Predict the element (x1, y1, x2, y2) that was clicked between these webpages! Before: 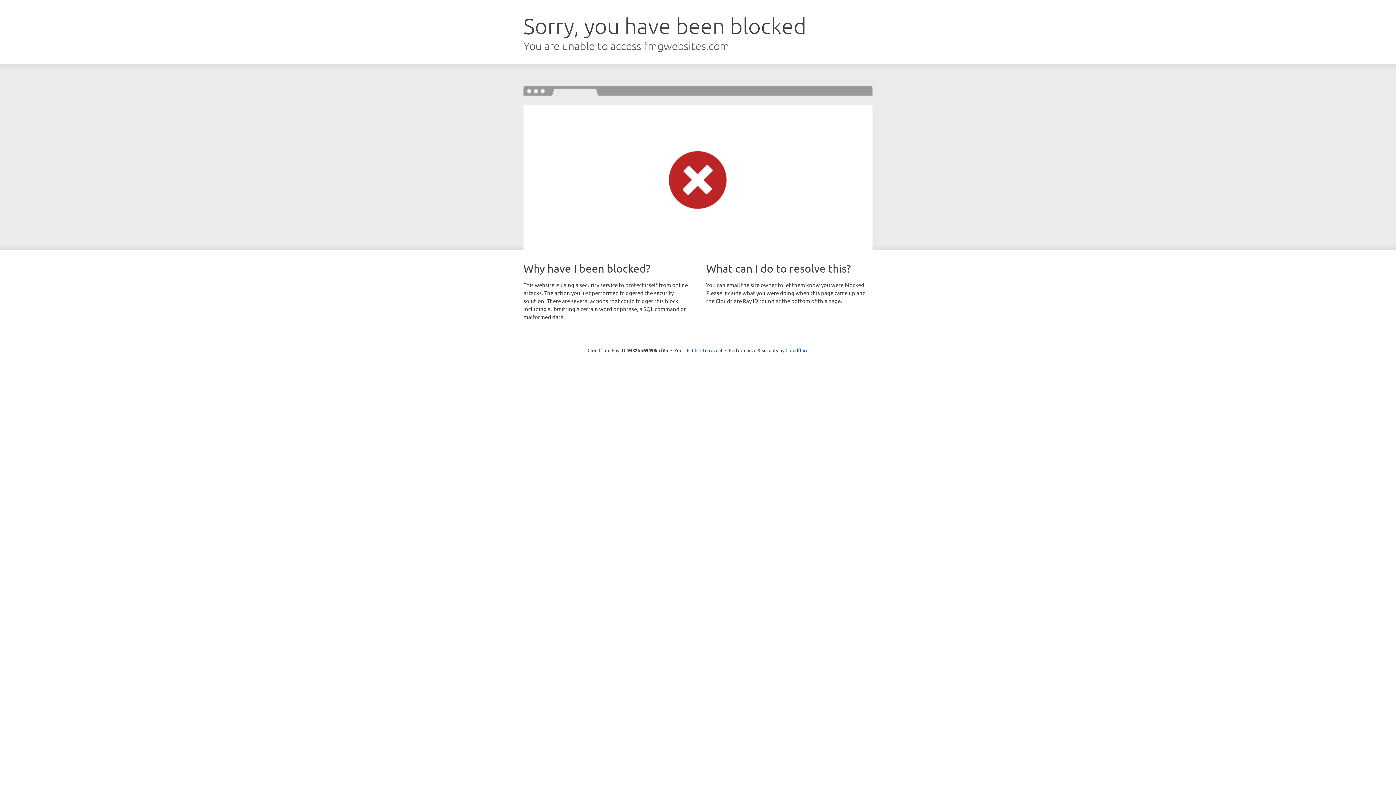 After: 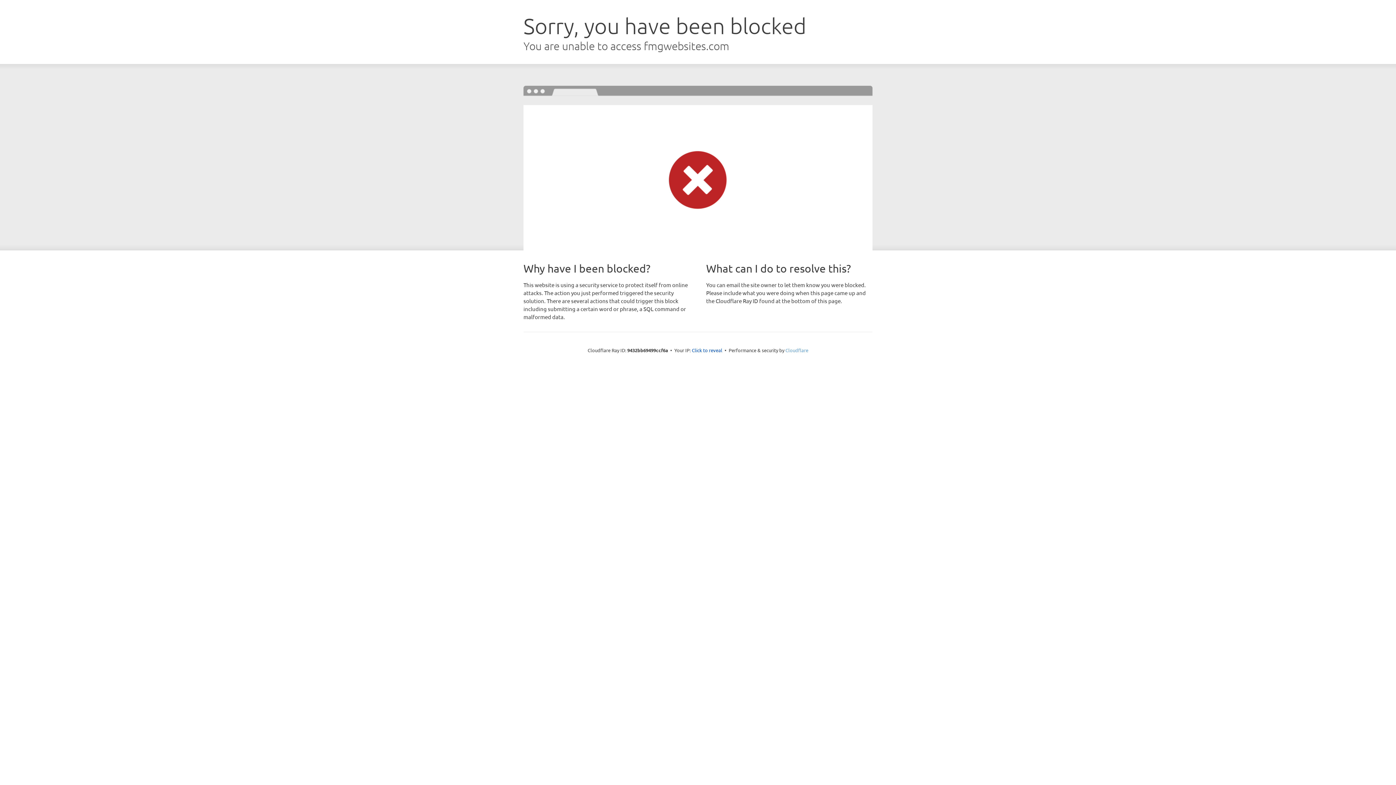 Action: bbox: (785, 347, 808, 353) label: Cloudflare